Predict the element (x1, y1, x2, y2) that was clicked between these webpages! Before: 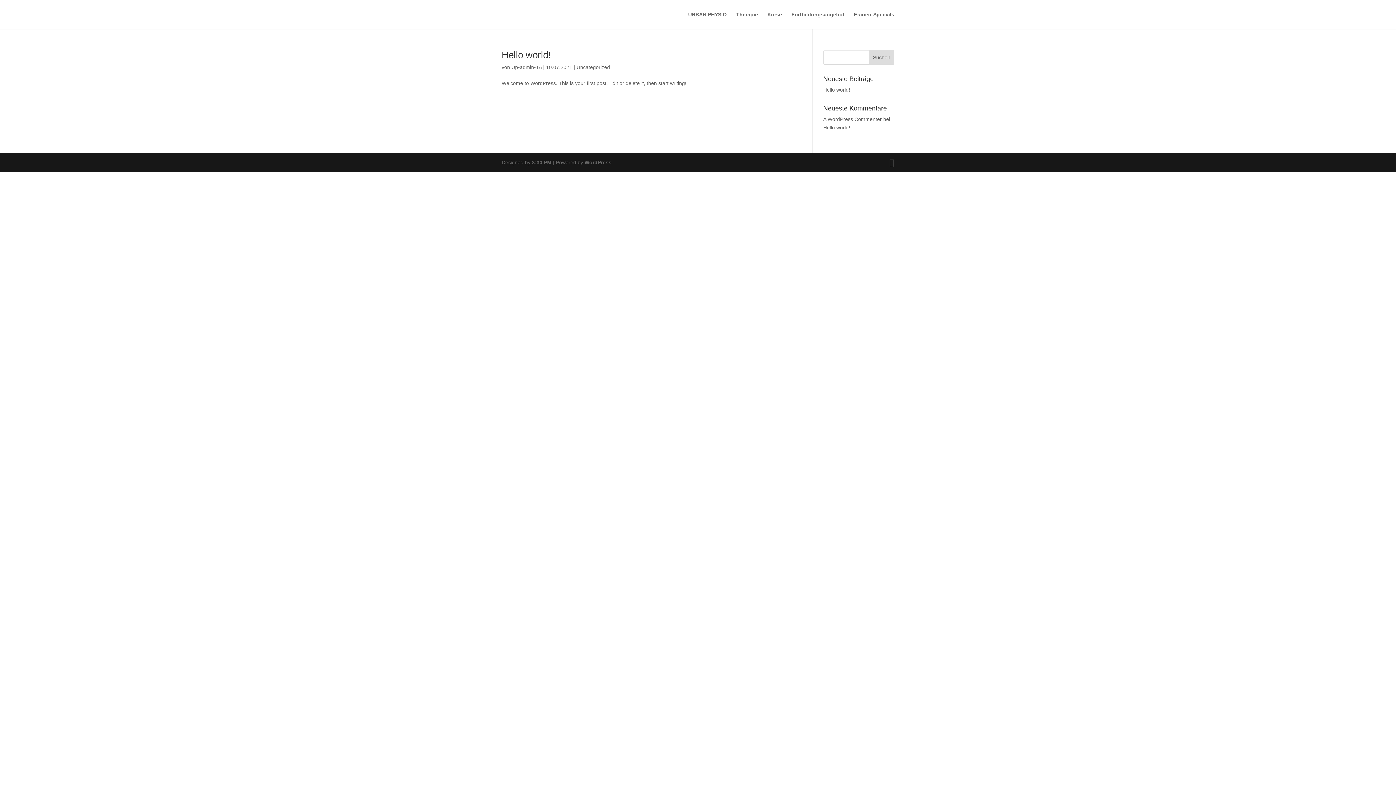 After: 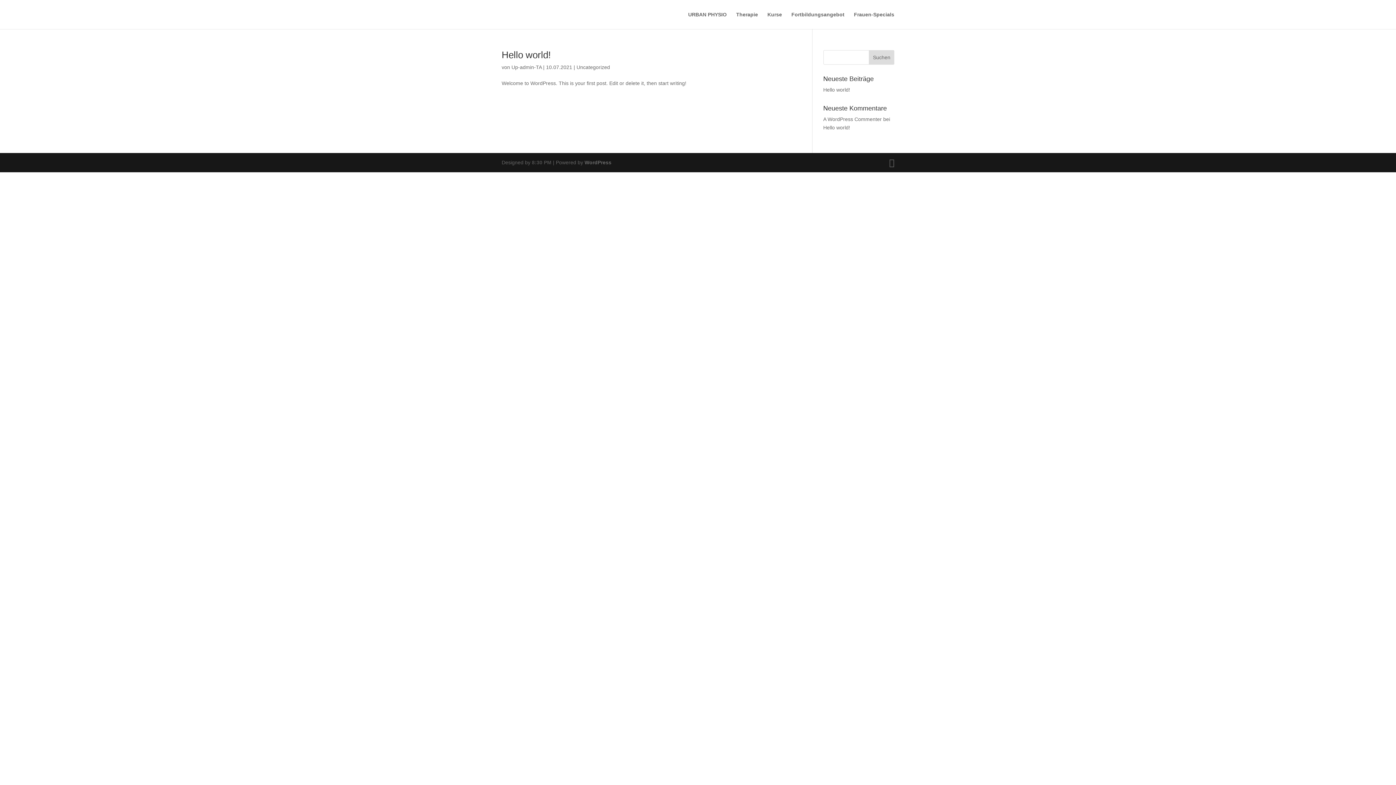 Action: label: 8:30 PM bbox: (532, 159, 551, 165)